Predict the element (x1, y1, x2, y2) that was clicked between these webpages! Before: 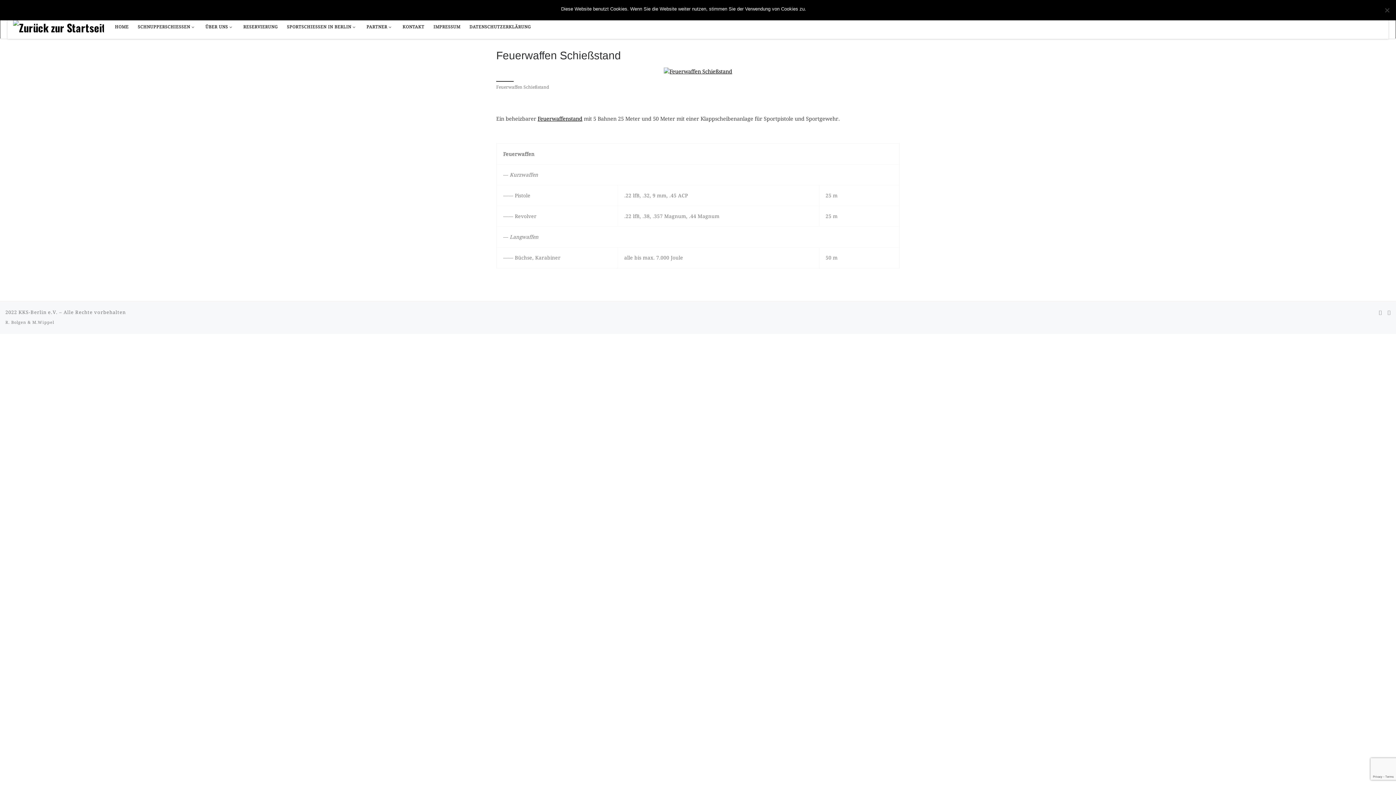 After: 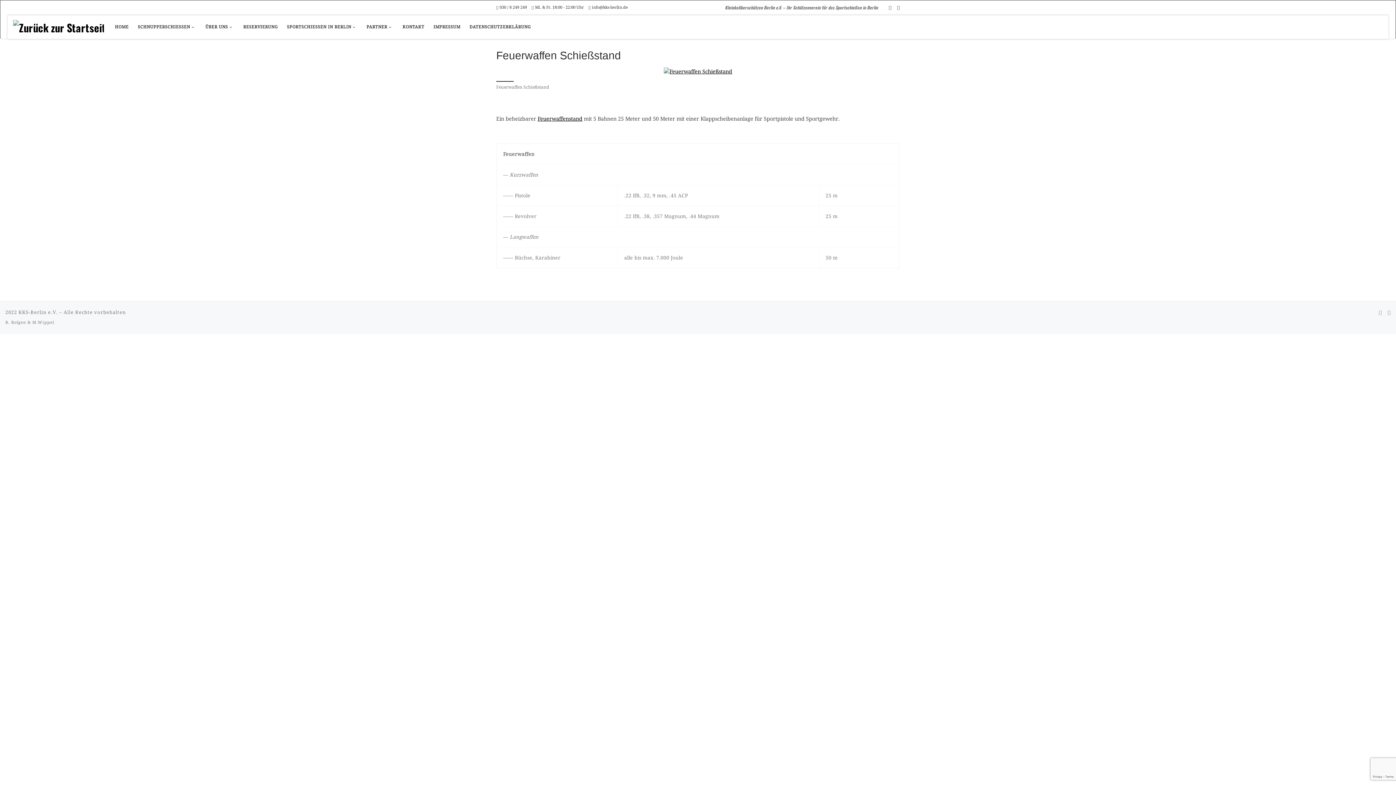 Action: label: Akzeptieren bbox: (810, 5, 835, 12)